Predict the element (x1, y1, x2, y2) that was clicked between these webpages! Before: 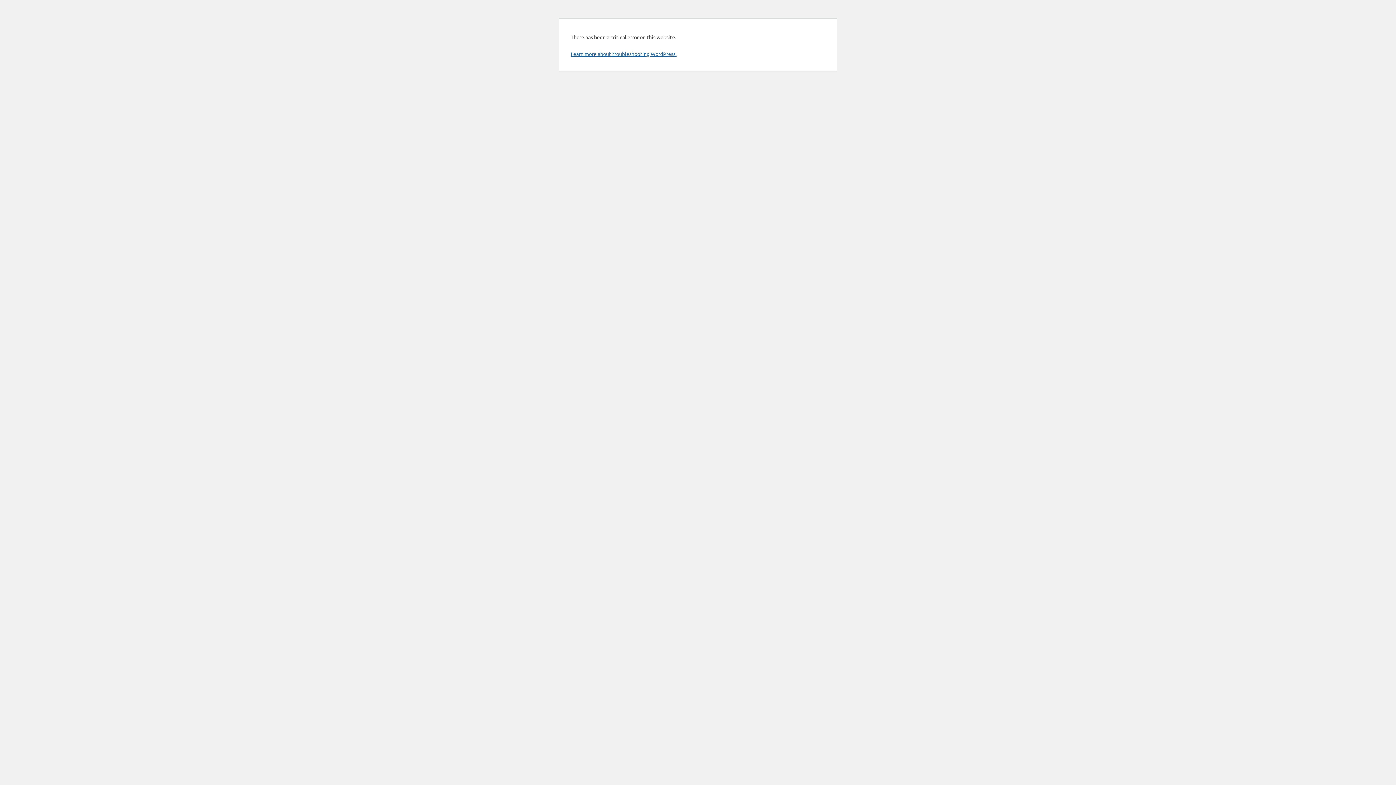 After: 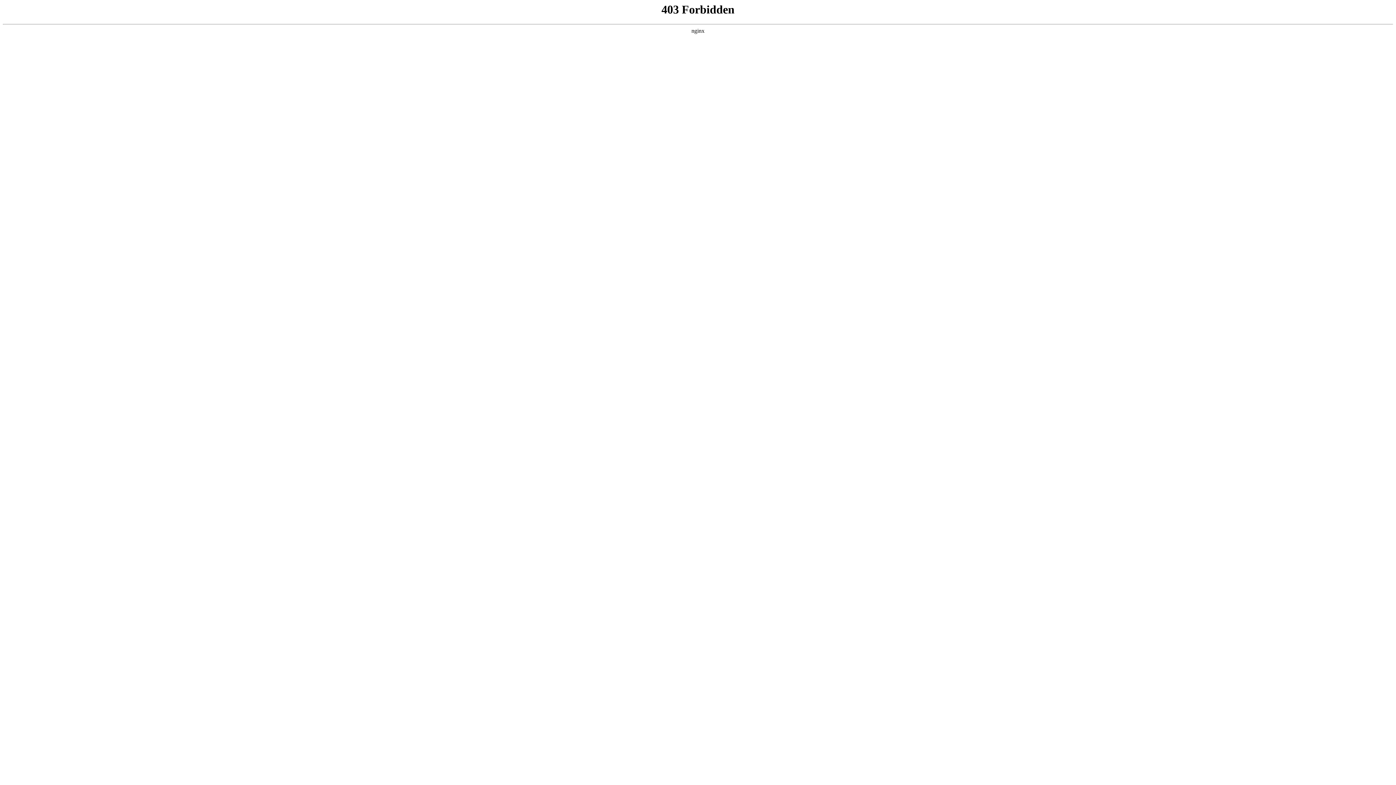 Action: bbox: (570, 50, 676, 57) label: Learn more about troubleshooting WordPress.